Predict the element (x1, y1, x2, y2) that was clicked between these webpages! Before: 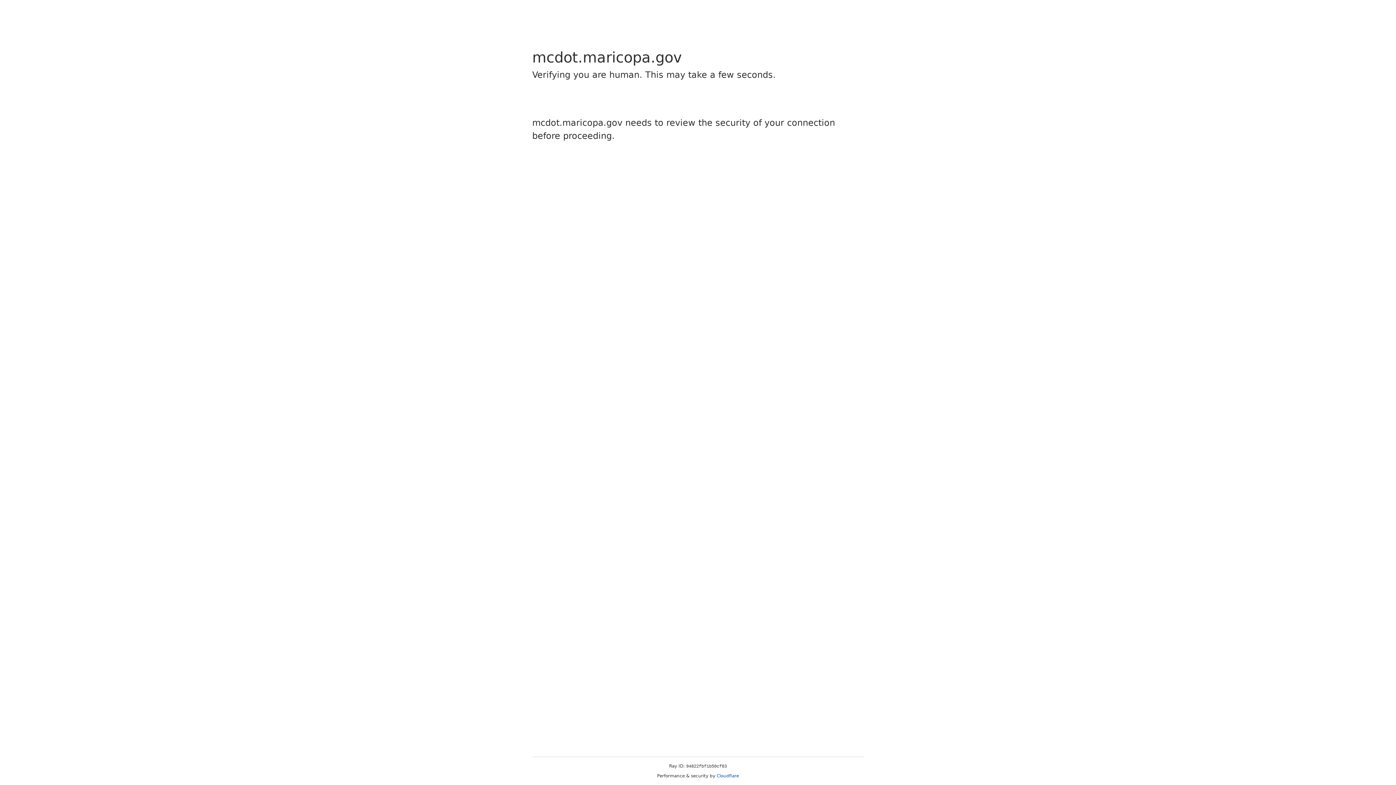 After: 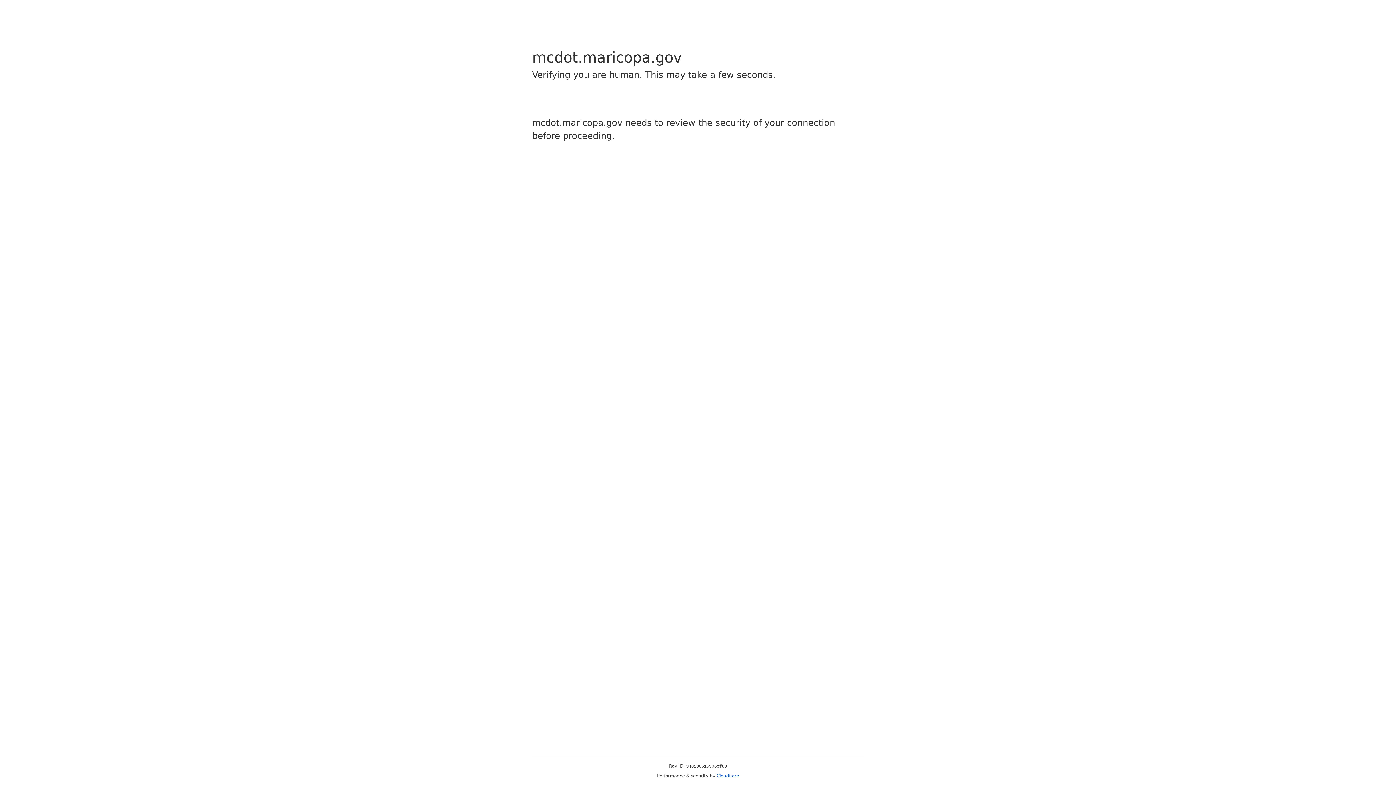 Action: bbox: (716, 773, 739, 778) label: Cloudflare